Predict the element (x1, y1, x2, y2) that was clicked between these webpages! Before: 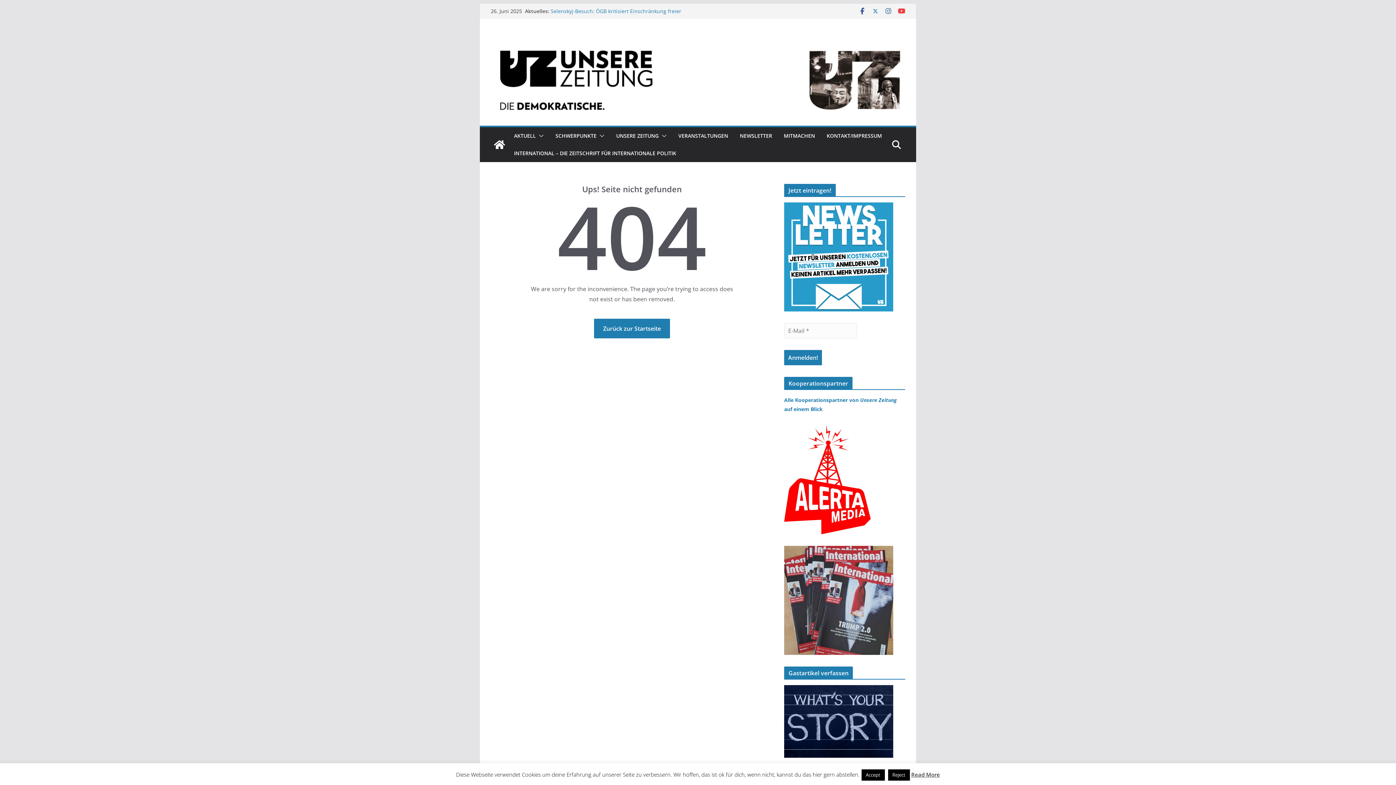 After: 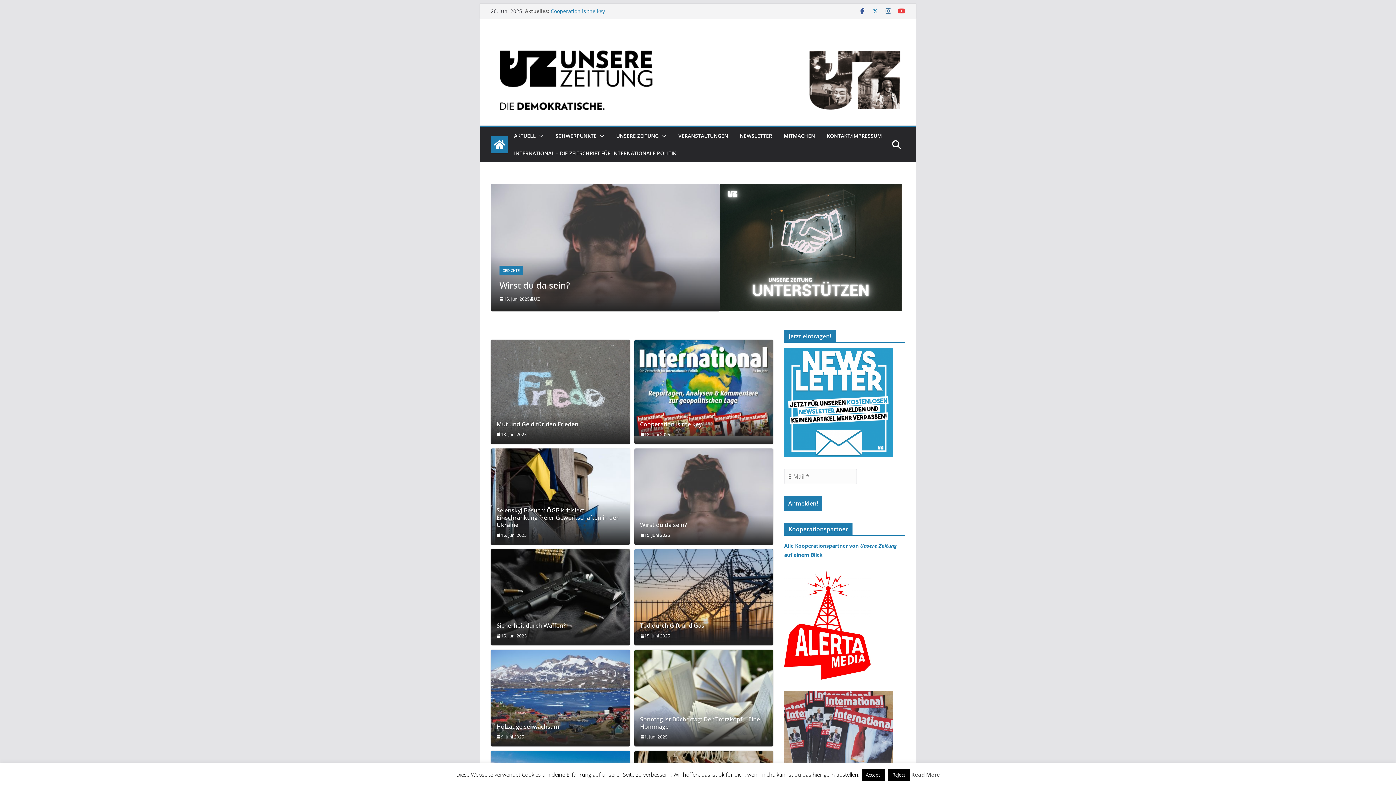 Action: bbox: (490, 136, 508, 153)